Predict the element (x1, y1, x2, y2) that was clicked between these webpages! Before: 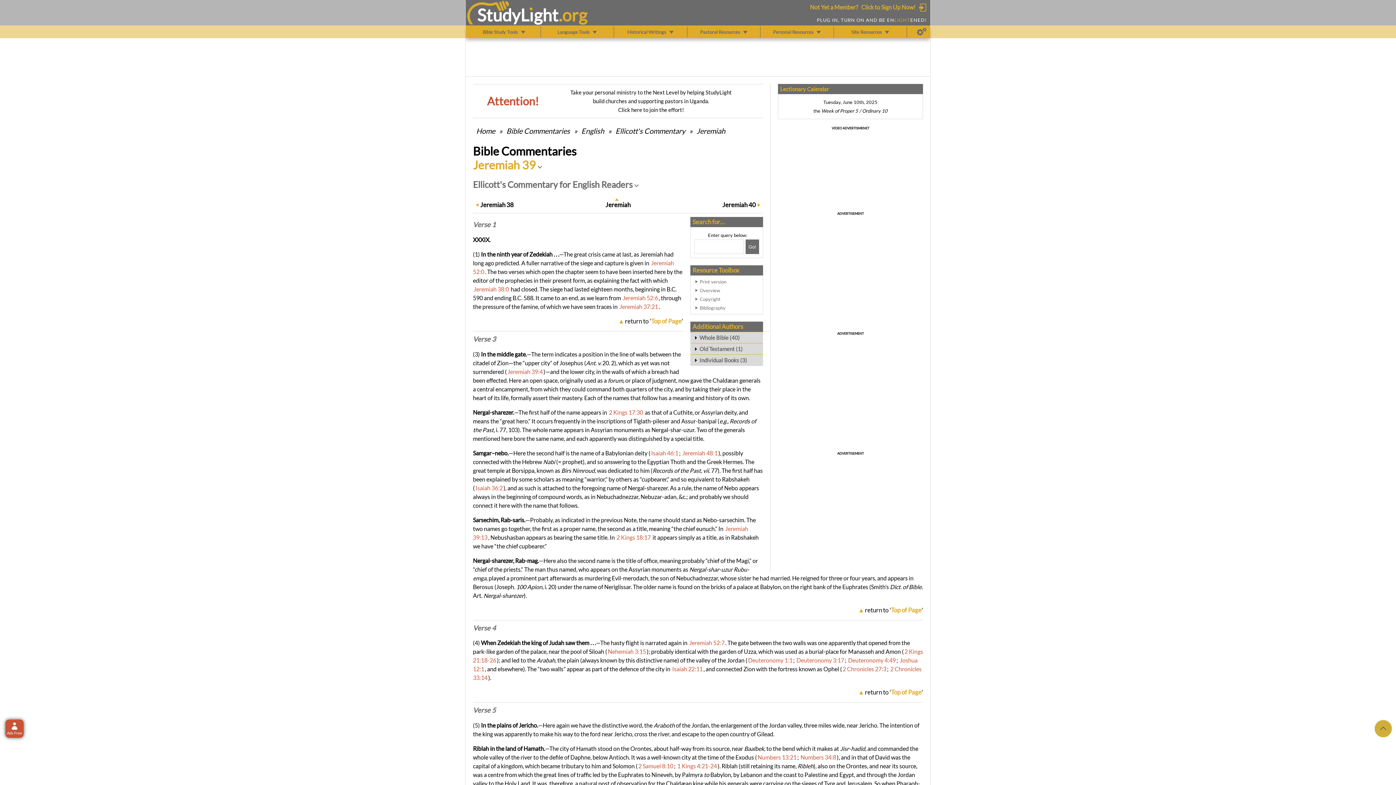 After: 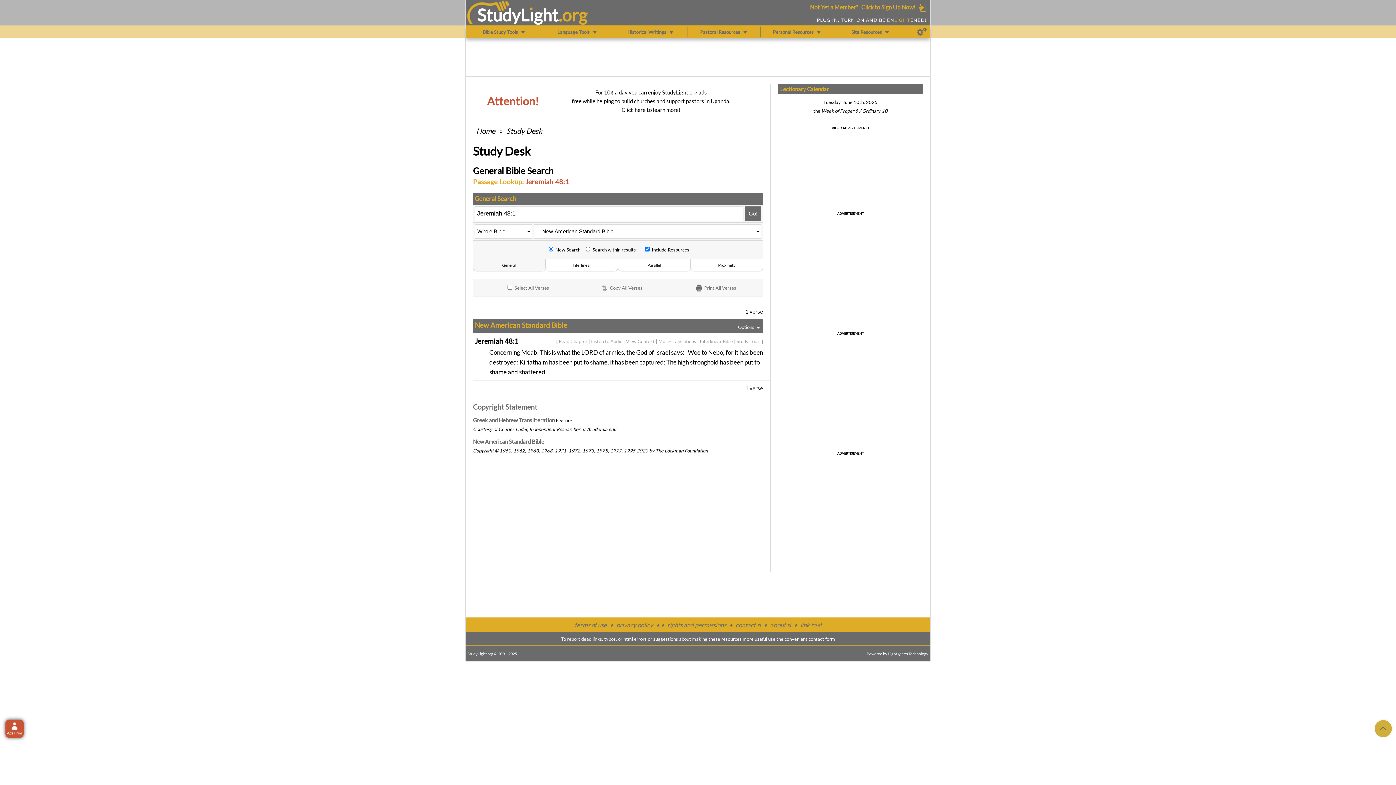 Action: label: Jeremiah 48:1 bbox: (682, 449, 717, 456)